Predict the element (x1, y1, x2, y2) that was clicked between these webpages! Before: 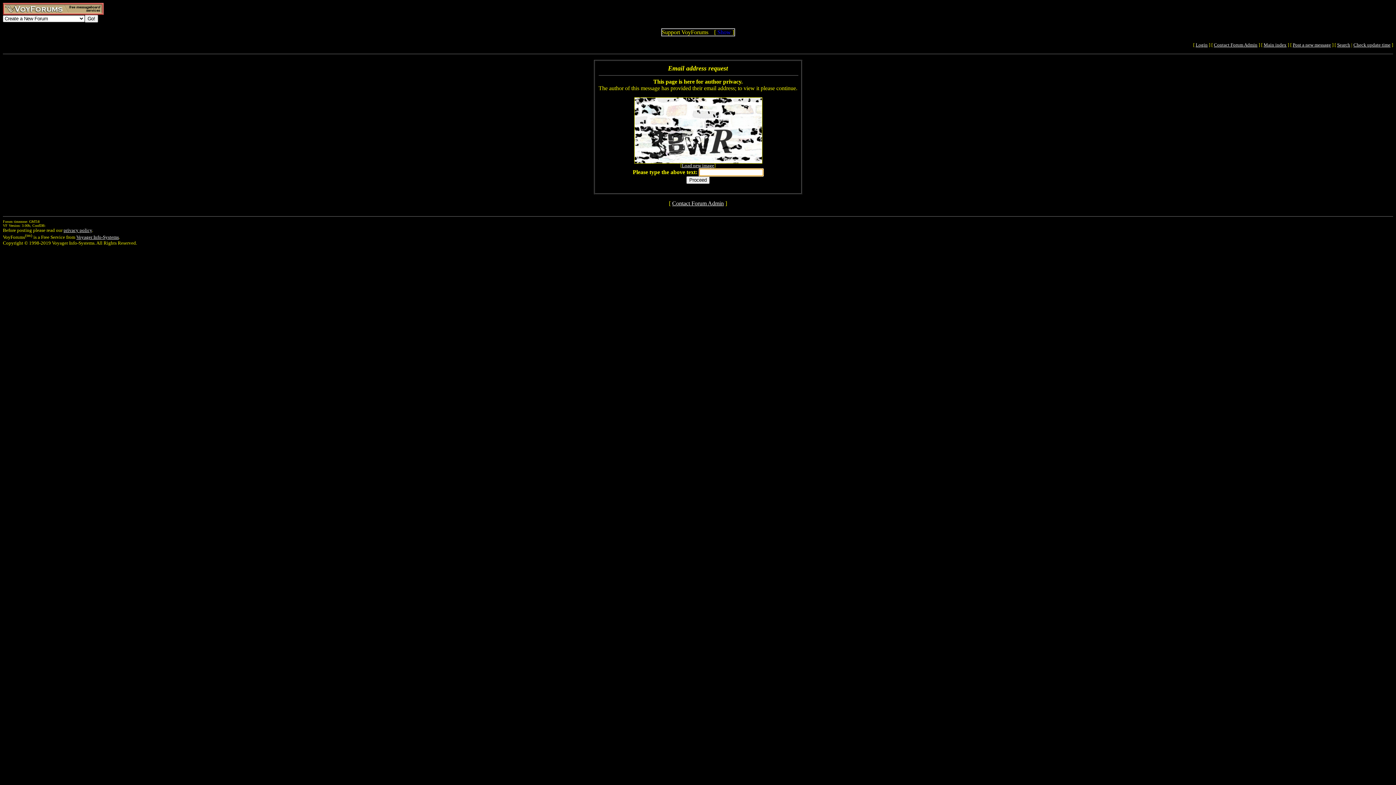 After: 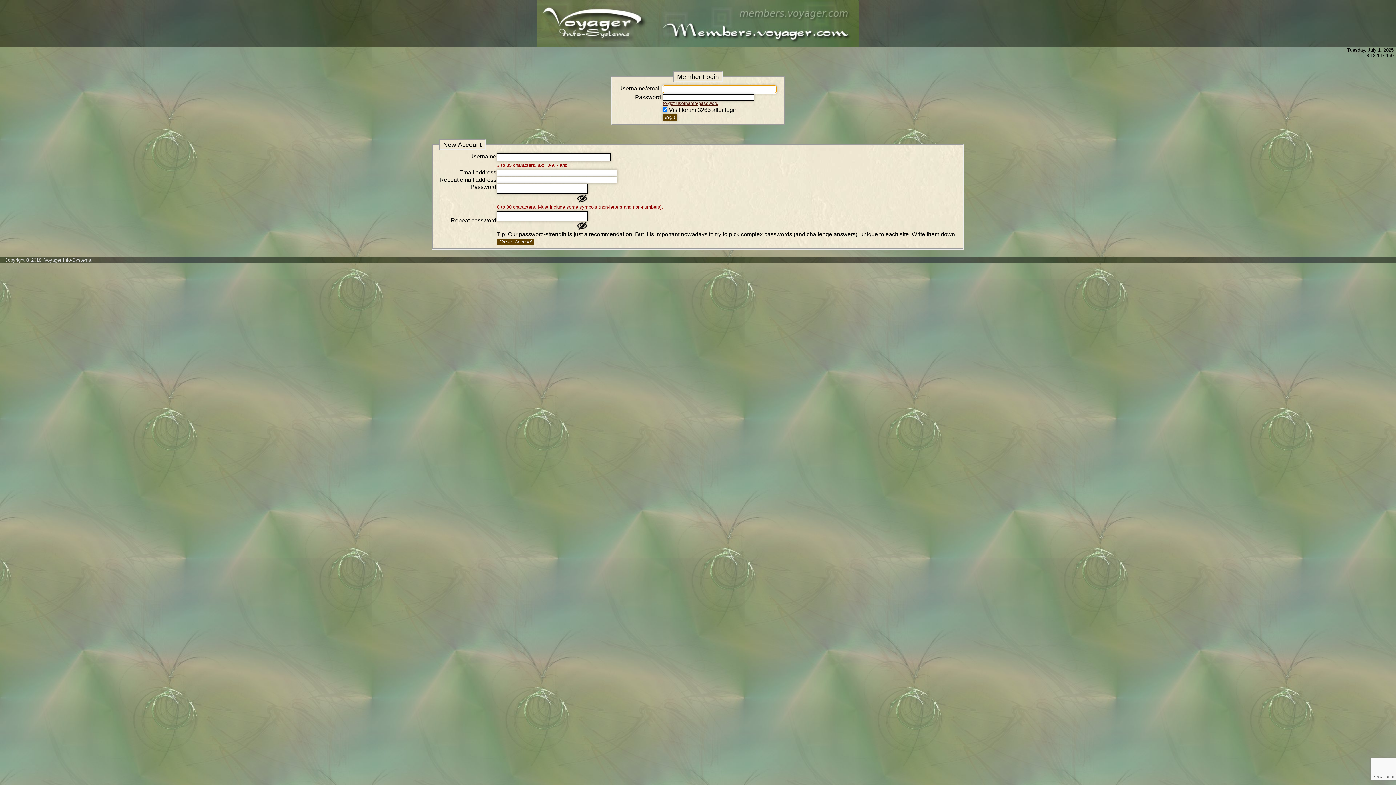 Action: bbox: (1196, 42, 1208, 47) label: Login